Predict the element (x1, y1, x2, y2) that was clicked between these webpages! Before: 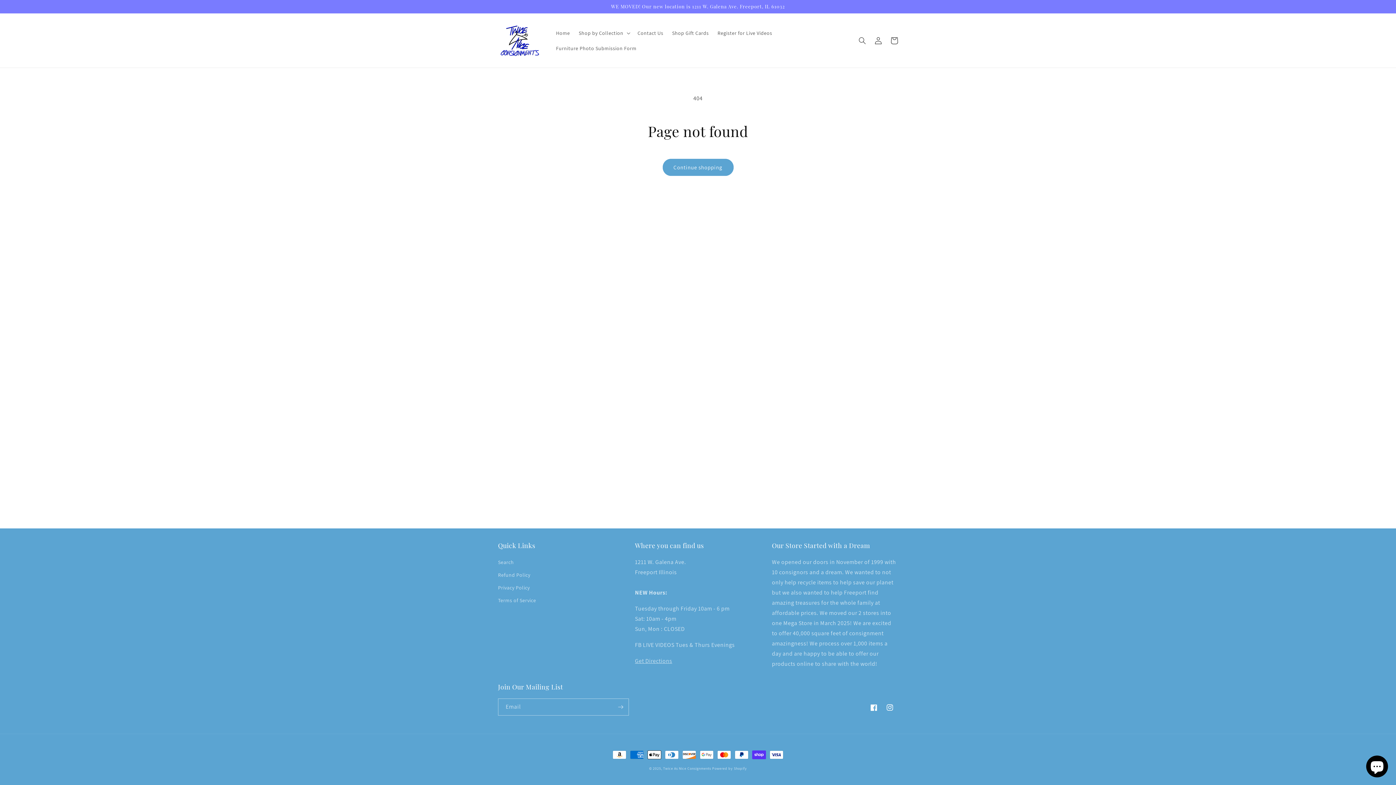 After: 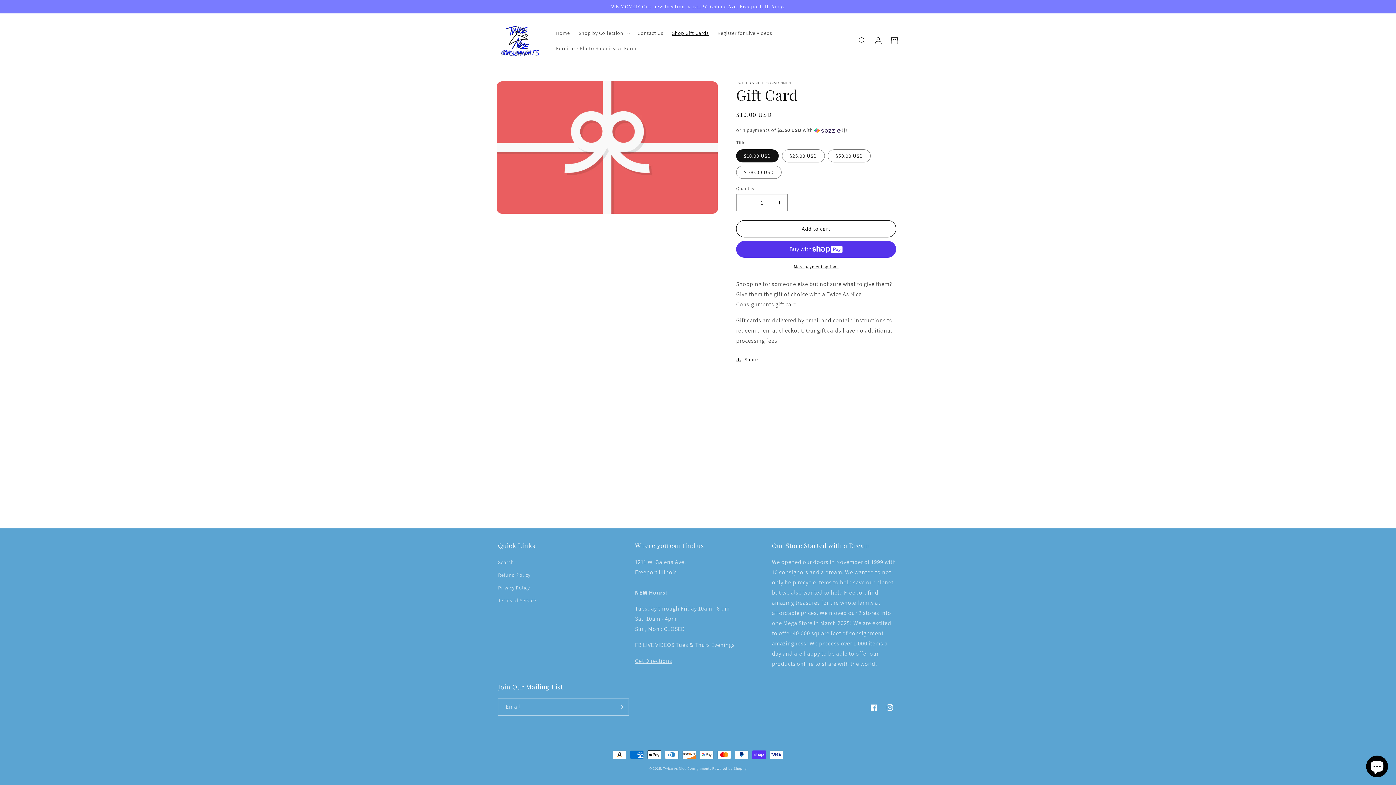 Action: label: Shop Gift Cards bbox: (667, 25, 713, 40)